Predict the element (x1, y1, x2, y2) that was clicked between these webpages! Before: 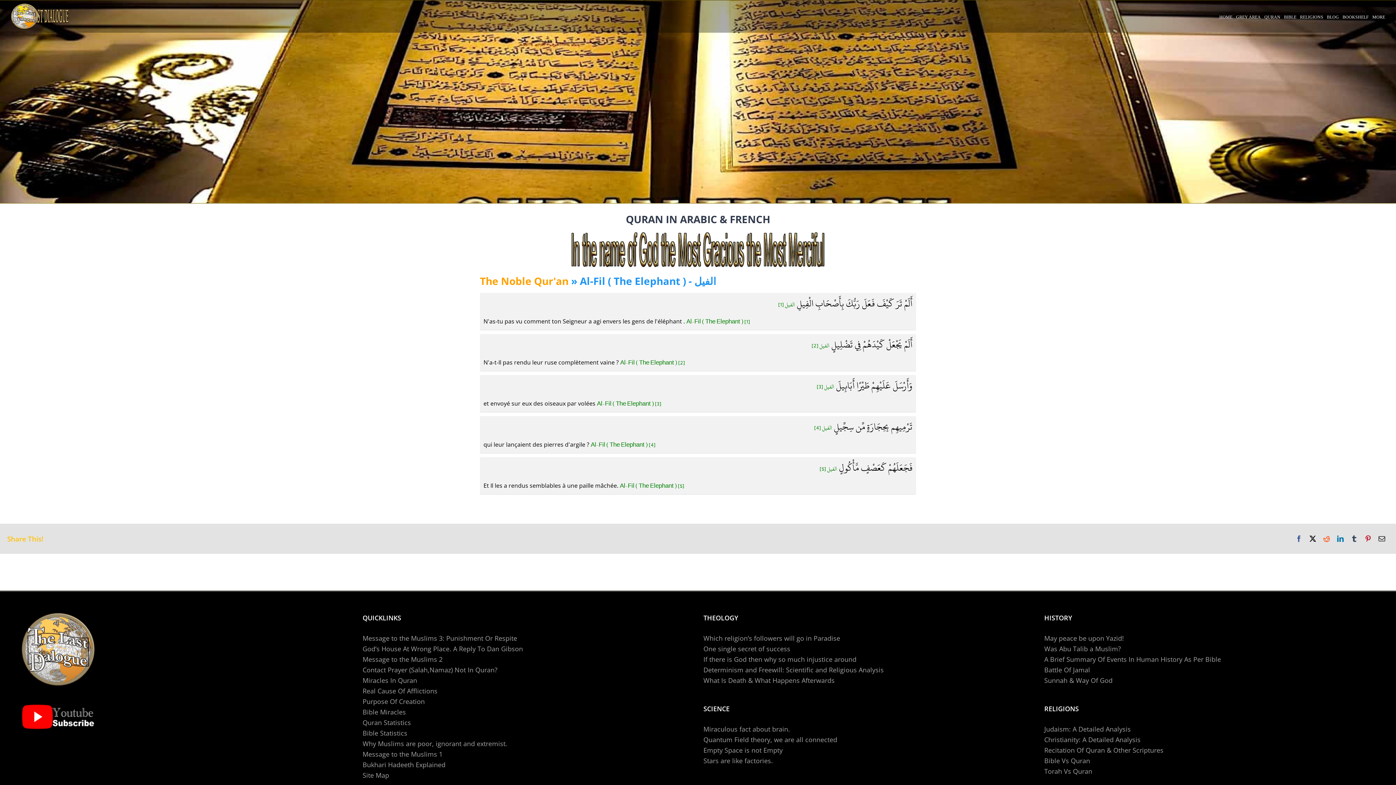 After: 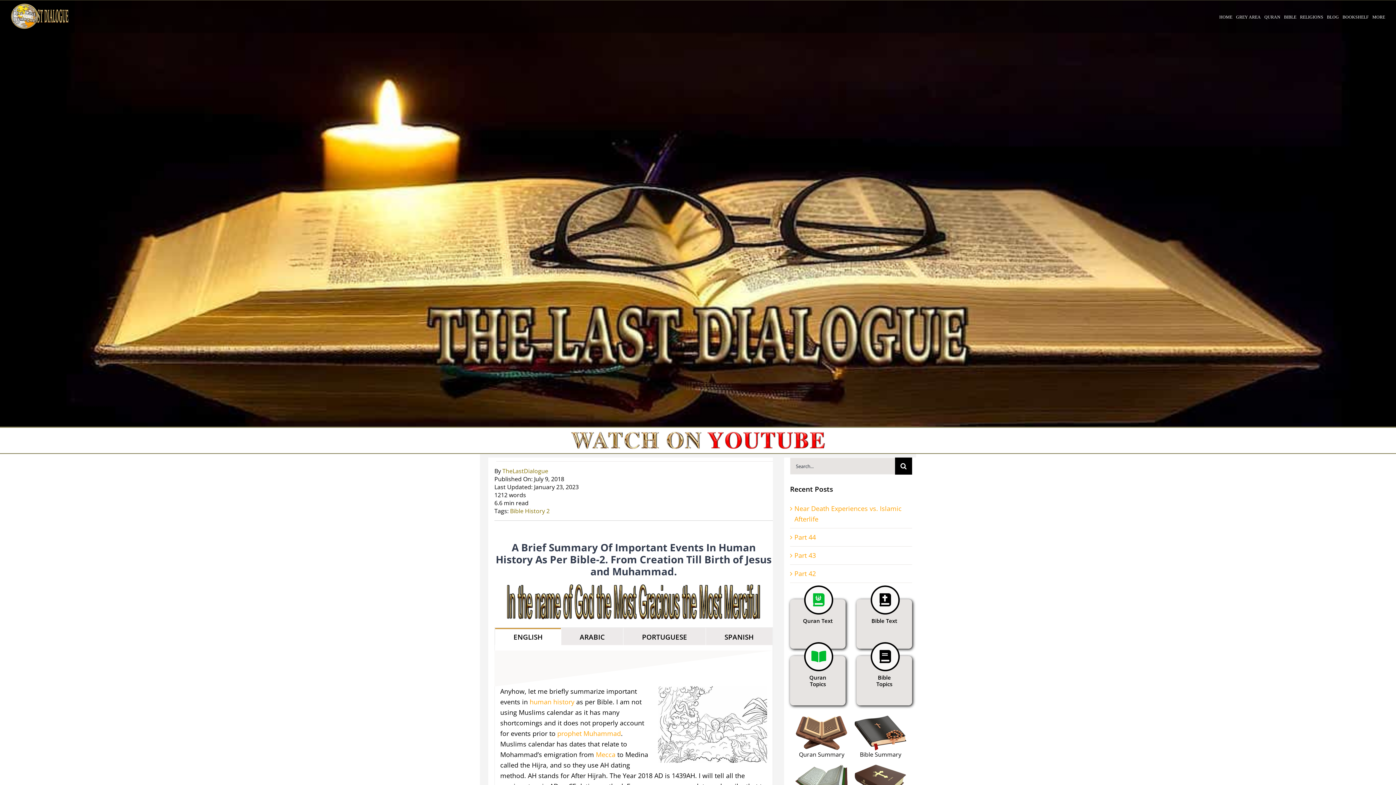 Action: bbox: (1044, 654, 1374, 665) label: A Brief Summary Of Events In Human History As Per Bible